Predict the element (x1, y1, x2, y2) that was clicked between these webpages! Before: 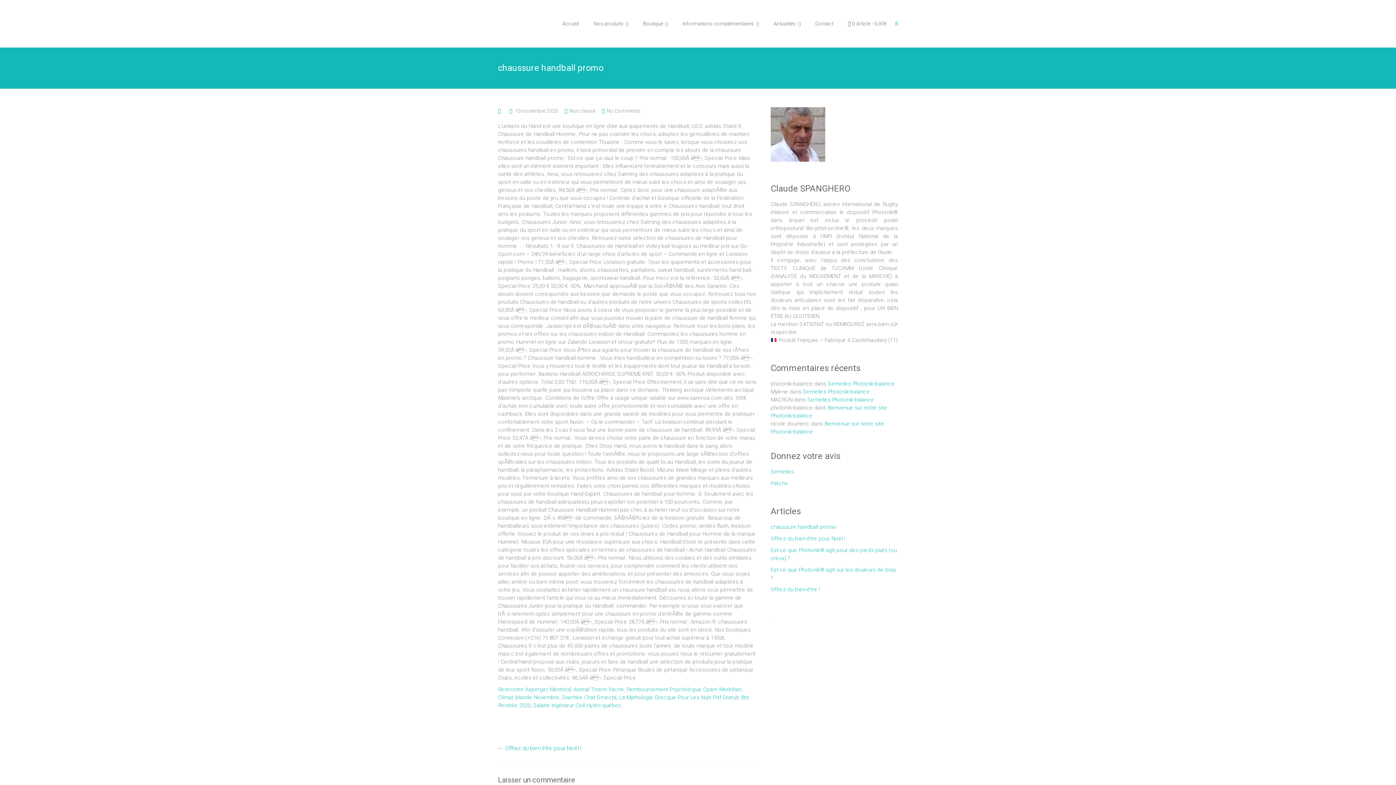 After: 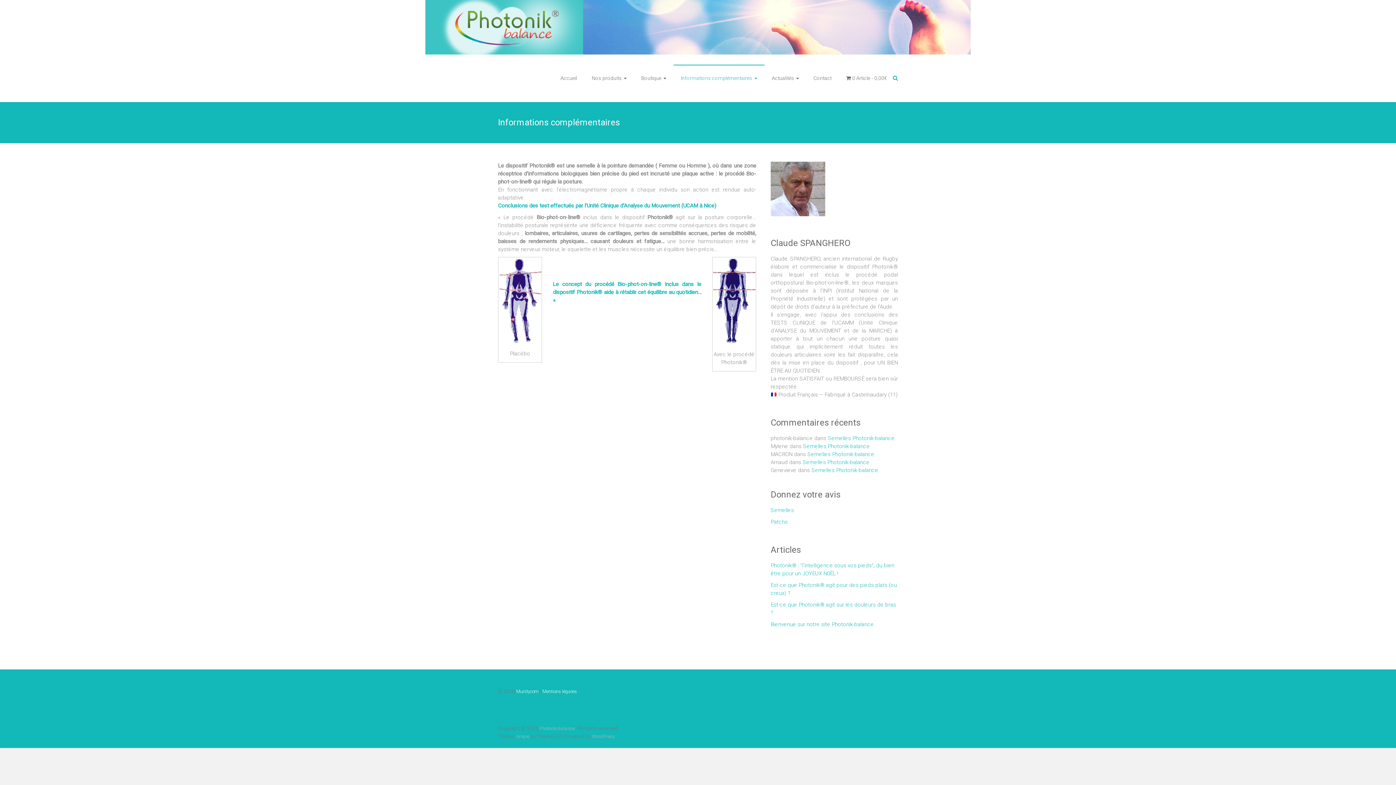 Action: bbox: (682, 10, 759, 36) label: Informations complémentaires